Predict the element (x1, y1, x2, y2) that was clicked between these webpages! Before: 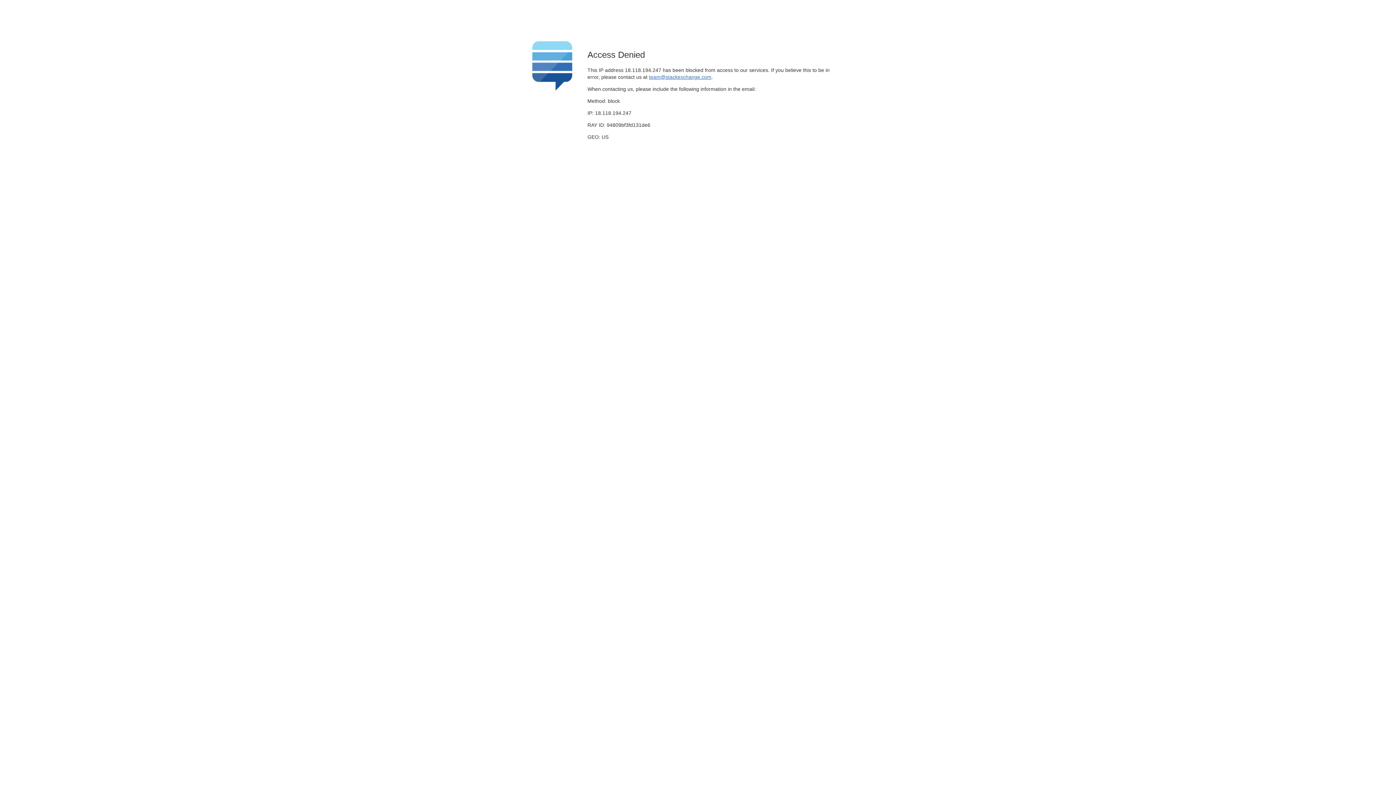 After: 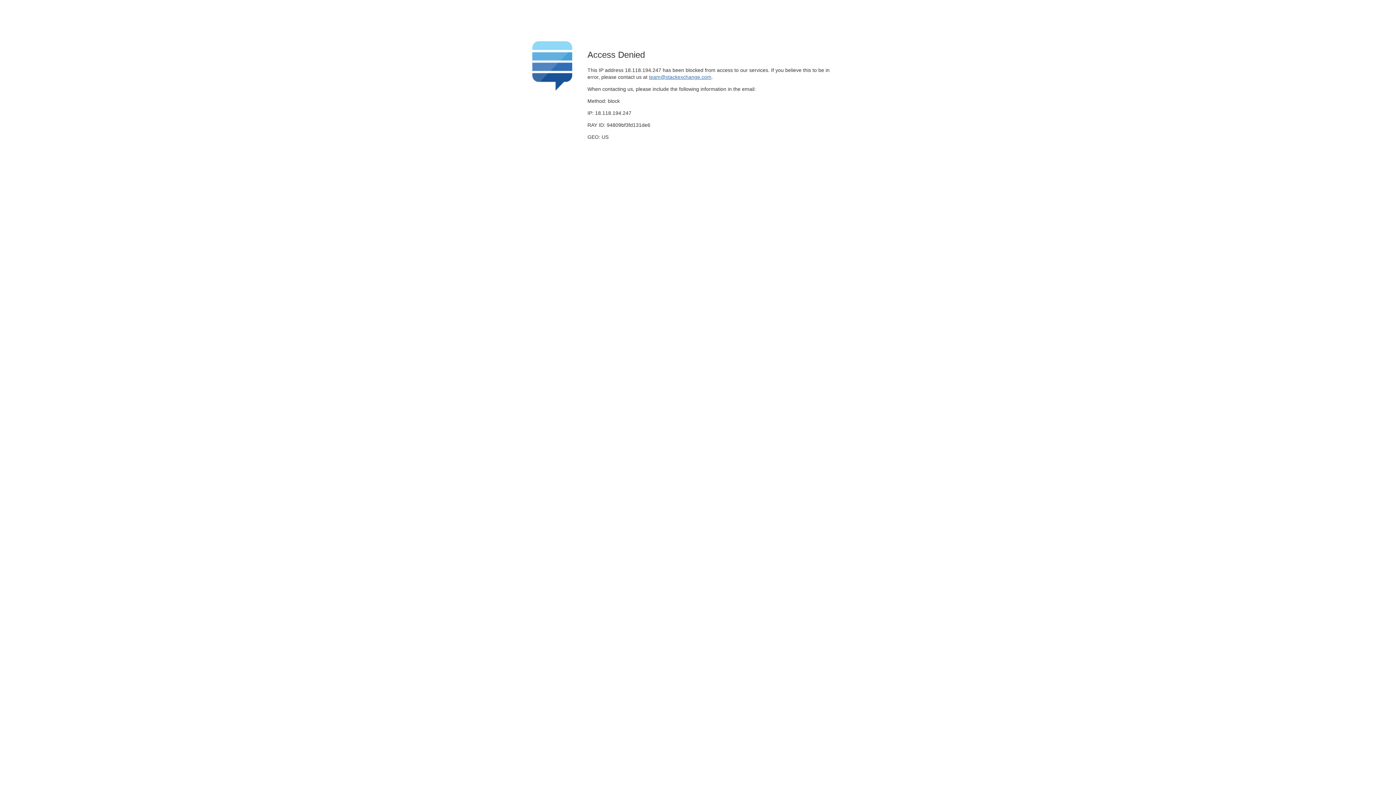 Action: bbox: (649, 74, 711, 79) label: team@stackexchange.com